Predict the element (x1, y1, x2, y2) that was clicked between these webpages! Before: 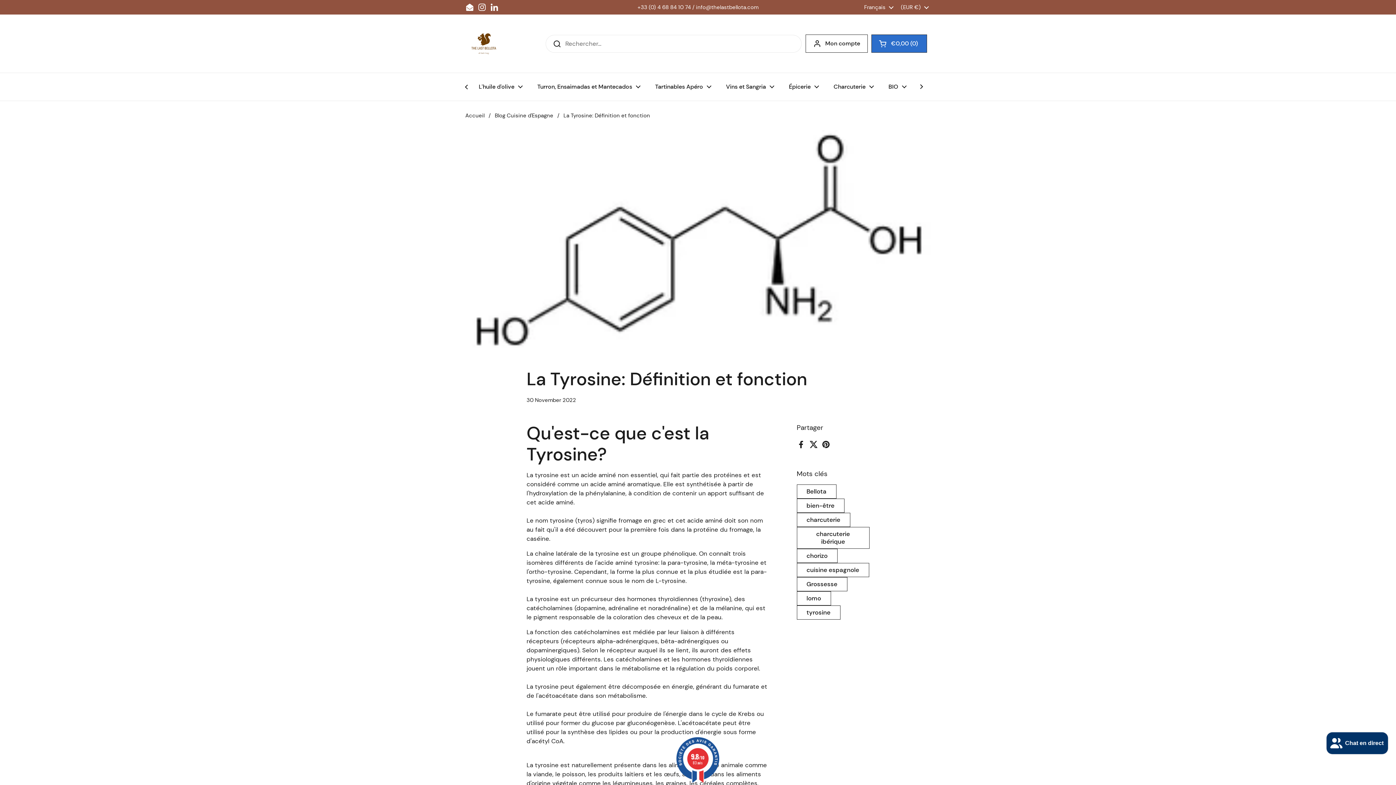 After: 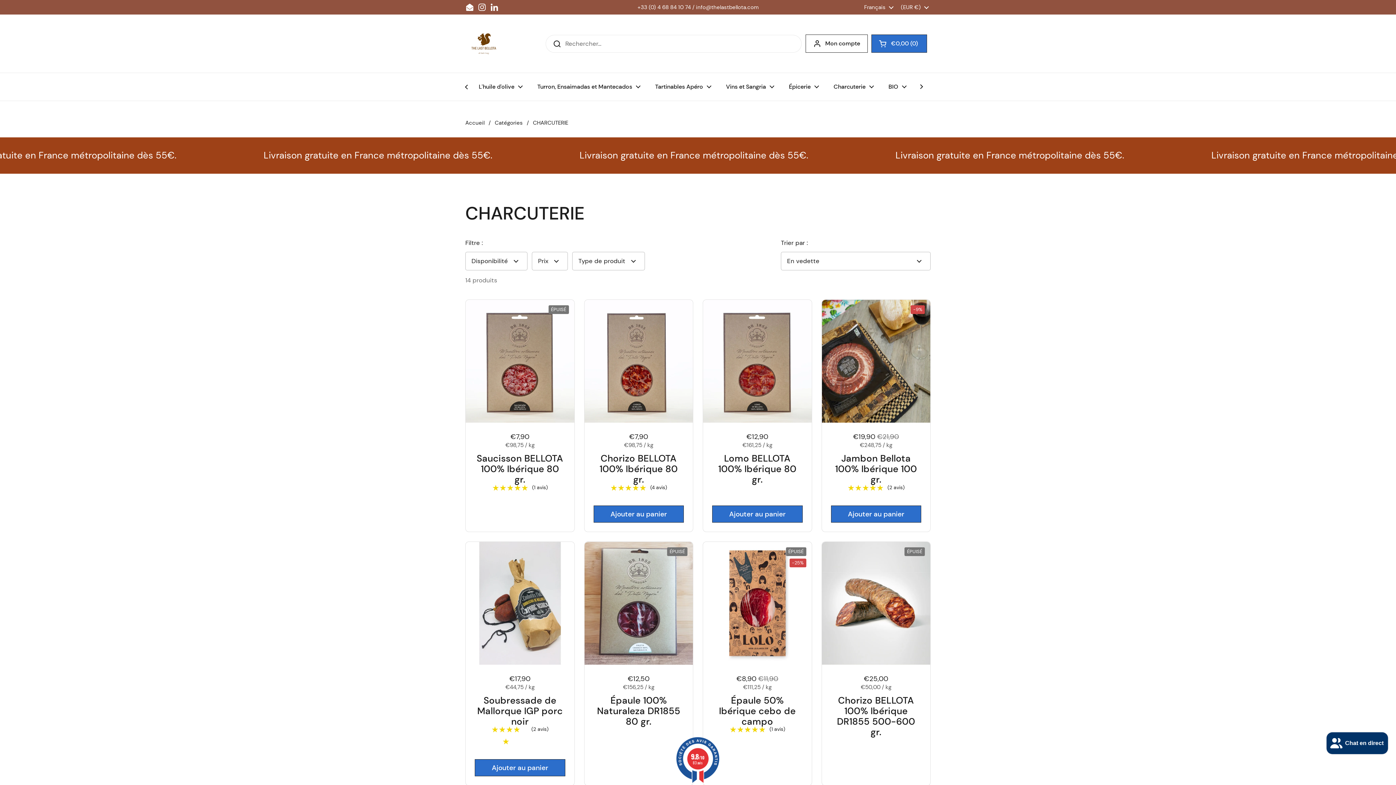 Action: label: Charcuterie bbox: (826, 78, 881, 95)